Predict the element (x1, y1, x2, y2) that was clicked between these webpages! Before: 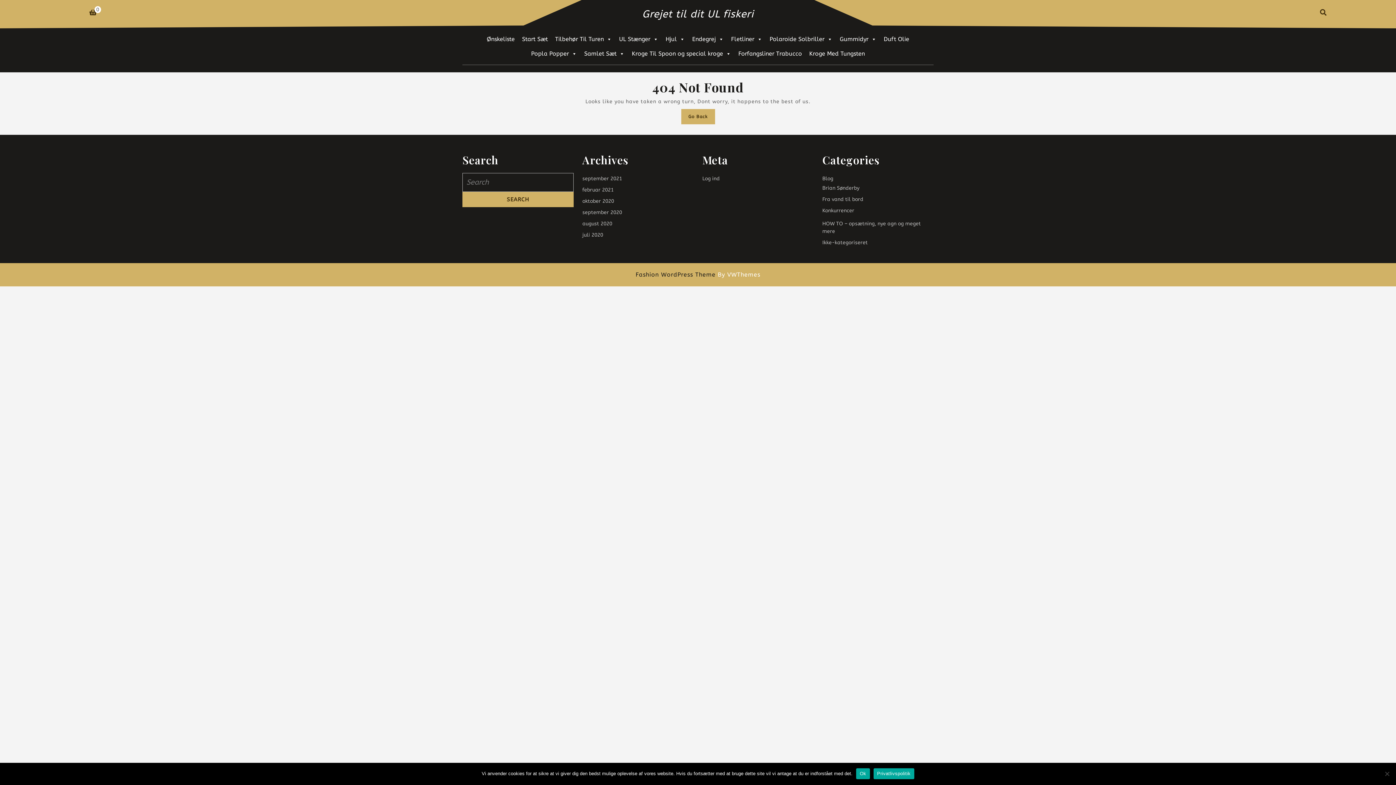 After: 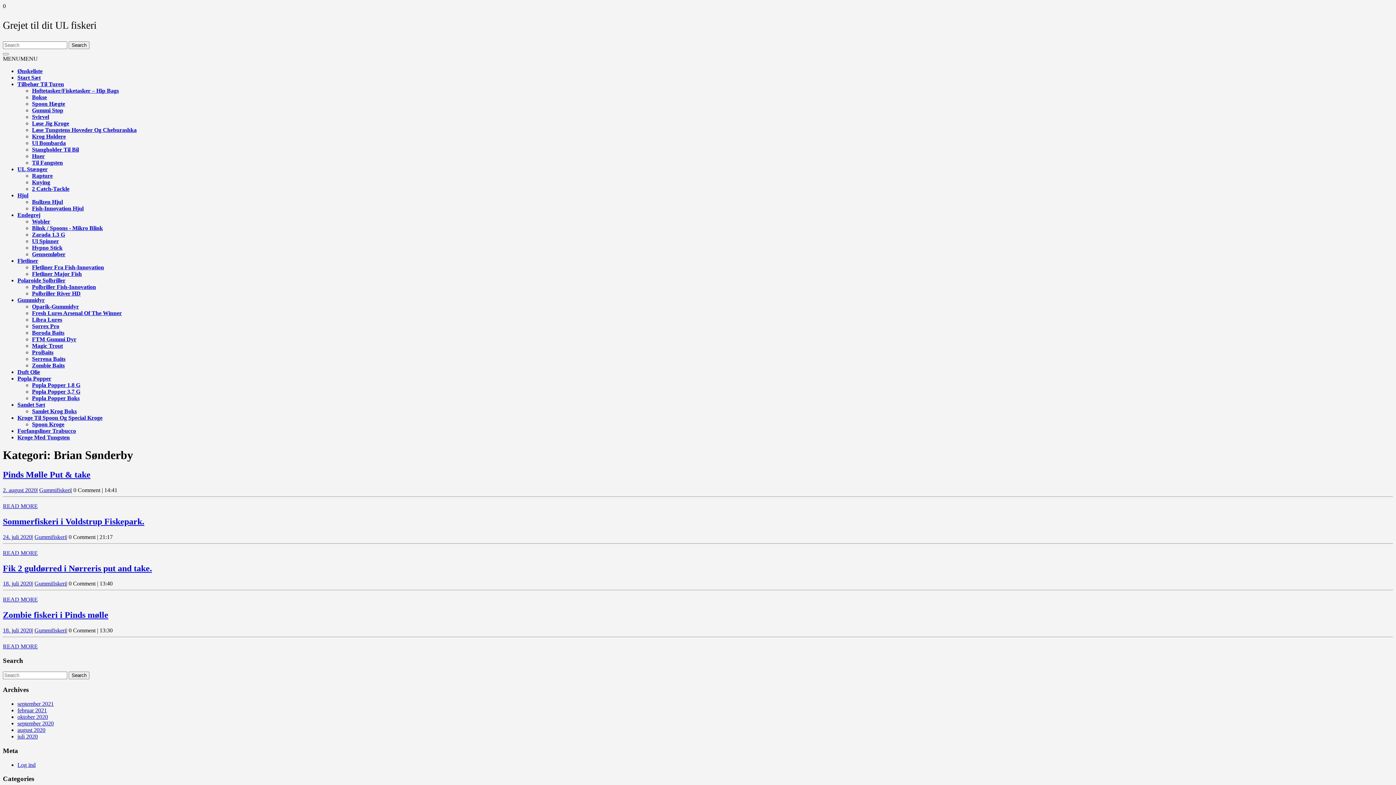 Action: bbox: (822, 185, 859, 191) label: Brian Sønderby